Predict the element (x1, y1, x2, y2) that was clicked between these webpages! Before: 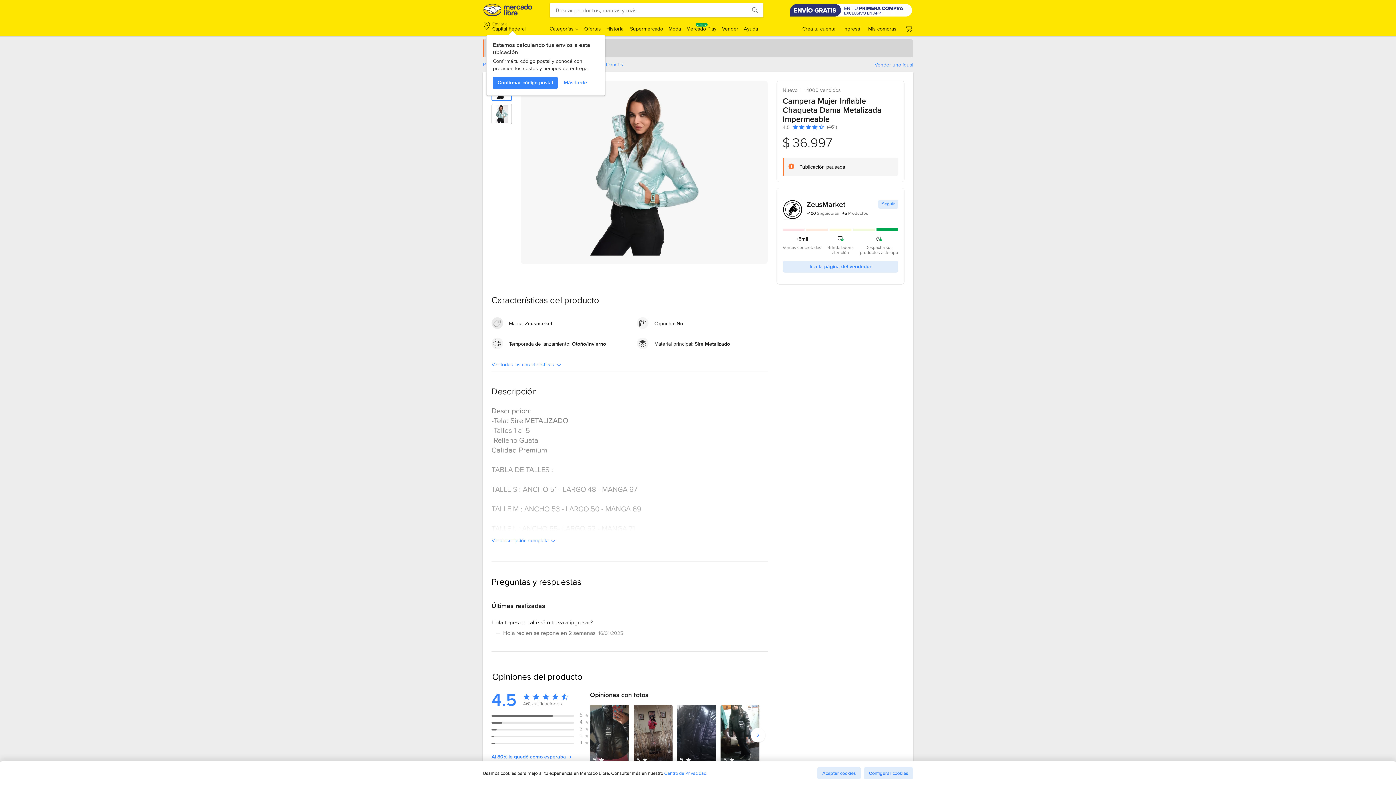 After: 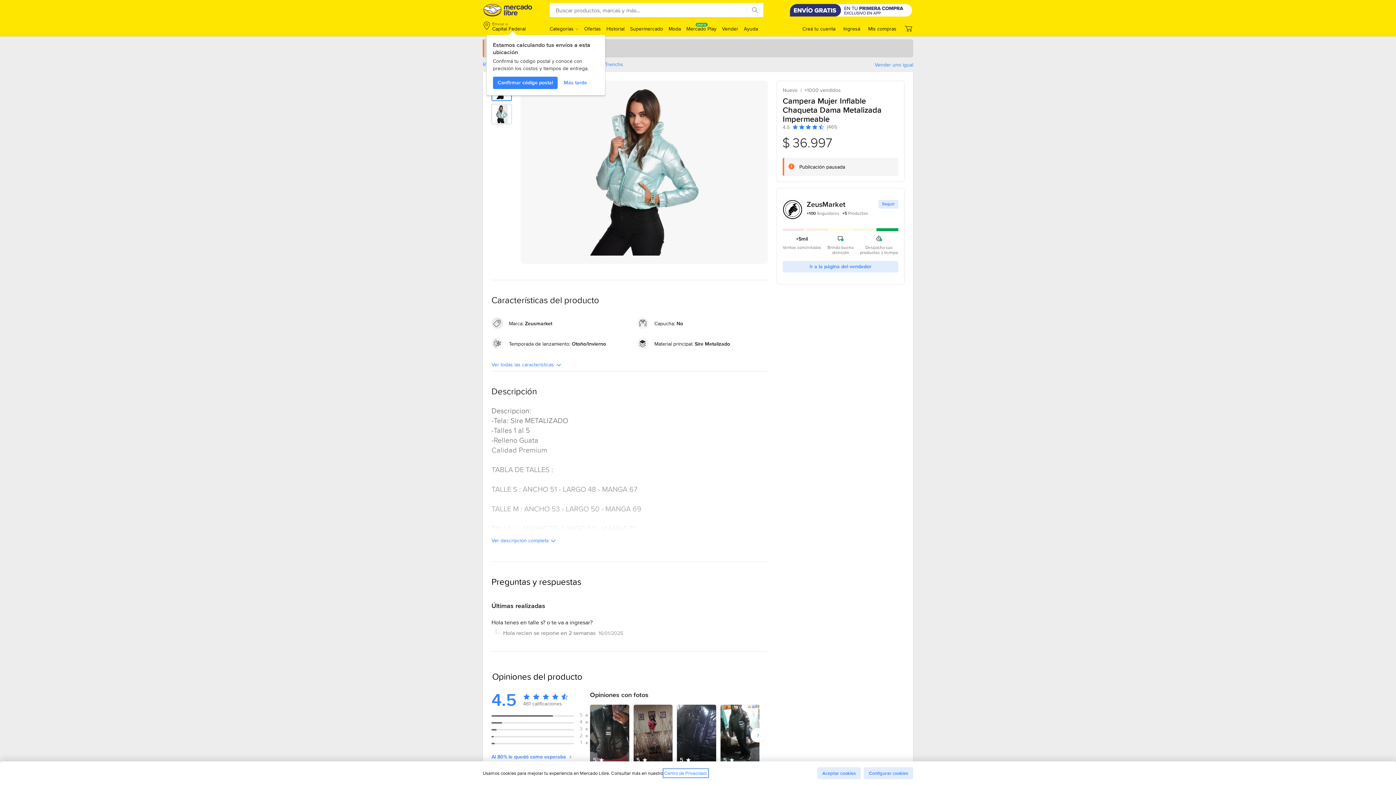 Action: bbox: (664, 770, 707, 776) label: Centro de Privacidad.